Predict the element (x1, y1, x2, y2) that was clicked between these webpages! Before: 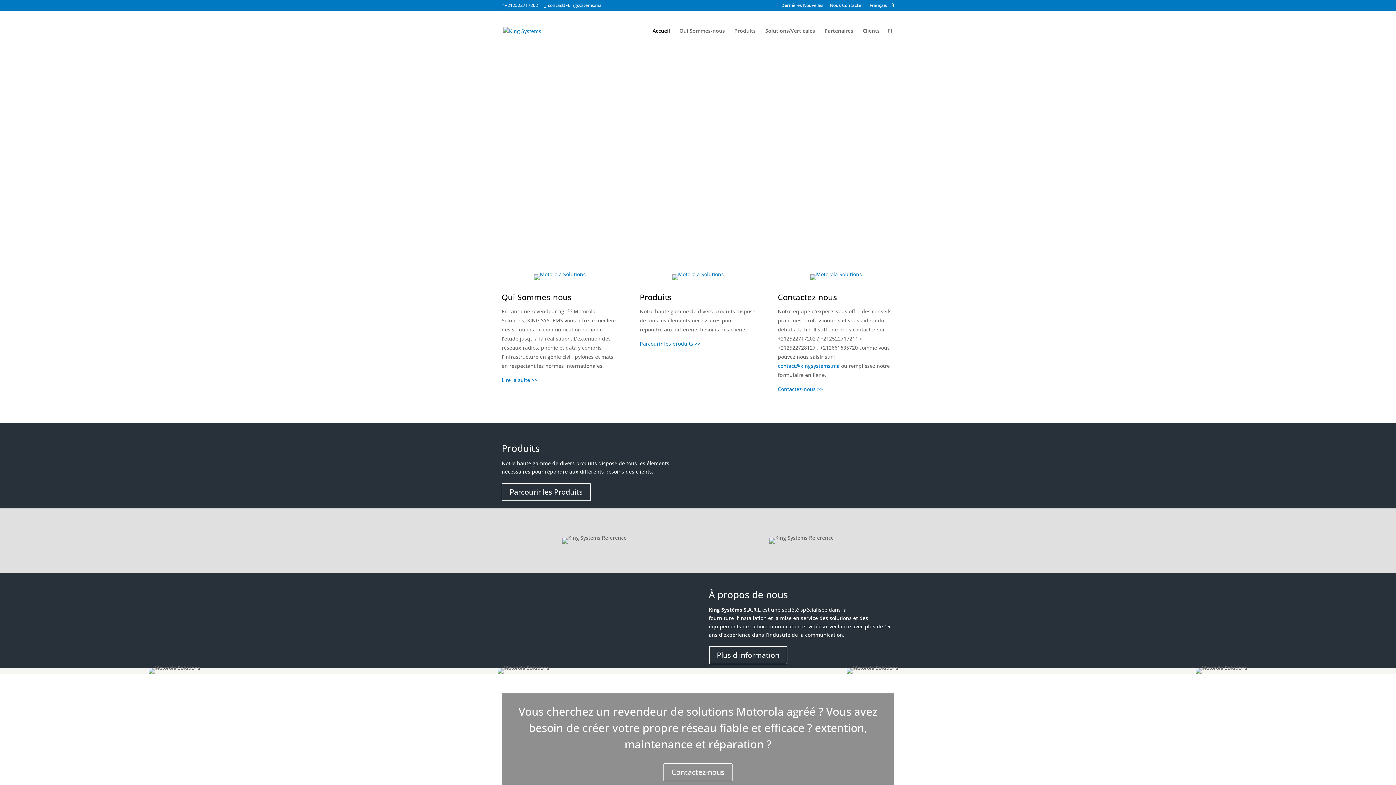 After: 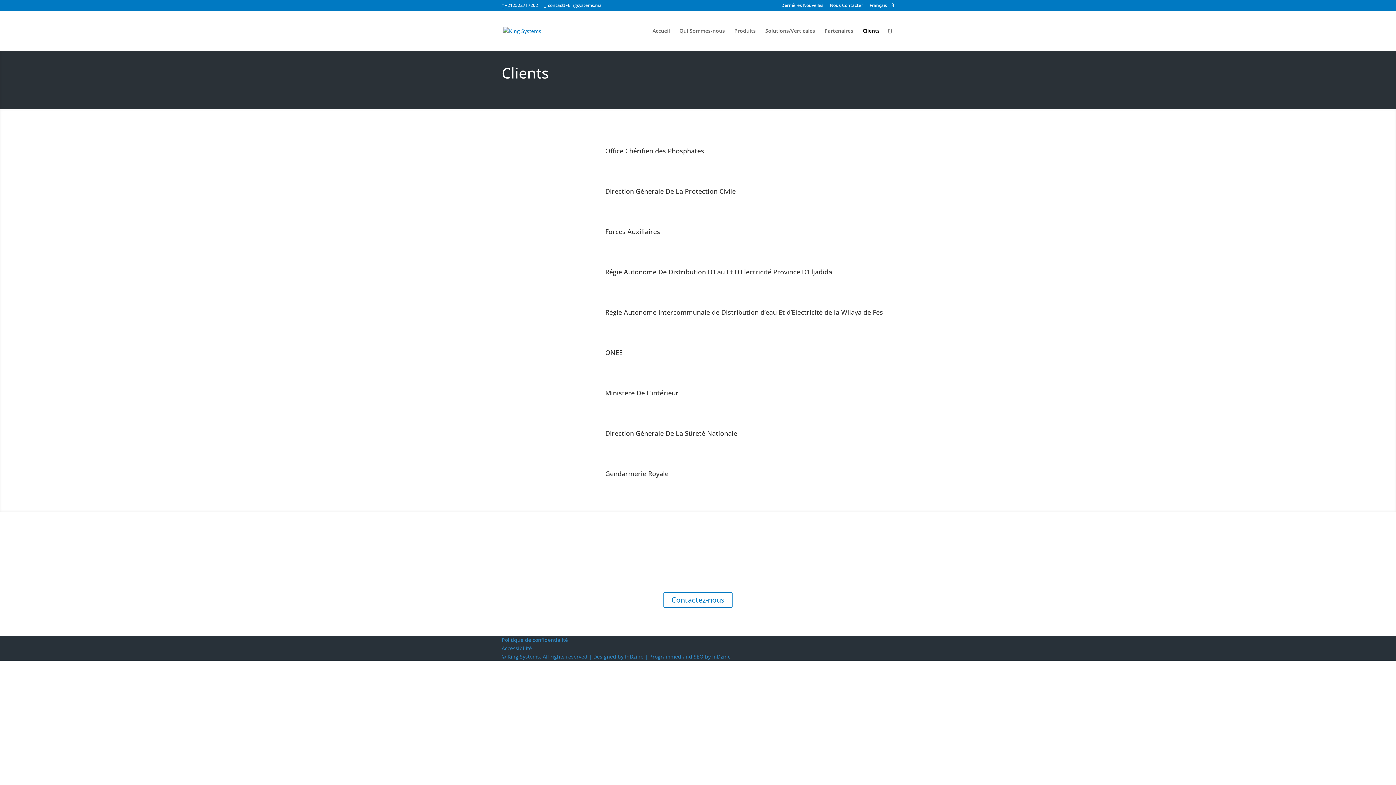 Action: label: Clients bbox: (862, 28, 880, 50)